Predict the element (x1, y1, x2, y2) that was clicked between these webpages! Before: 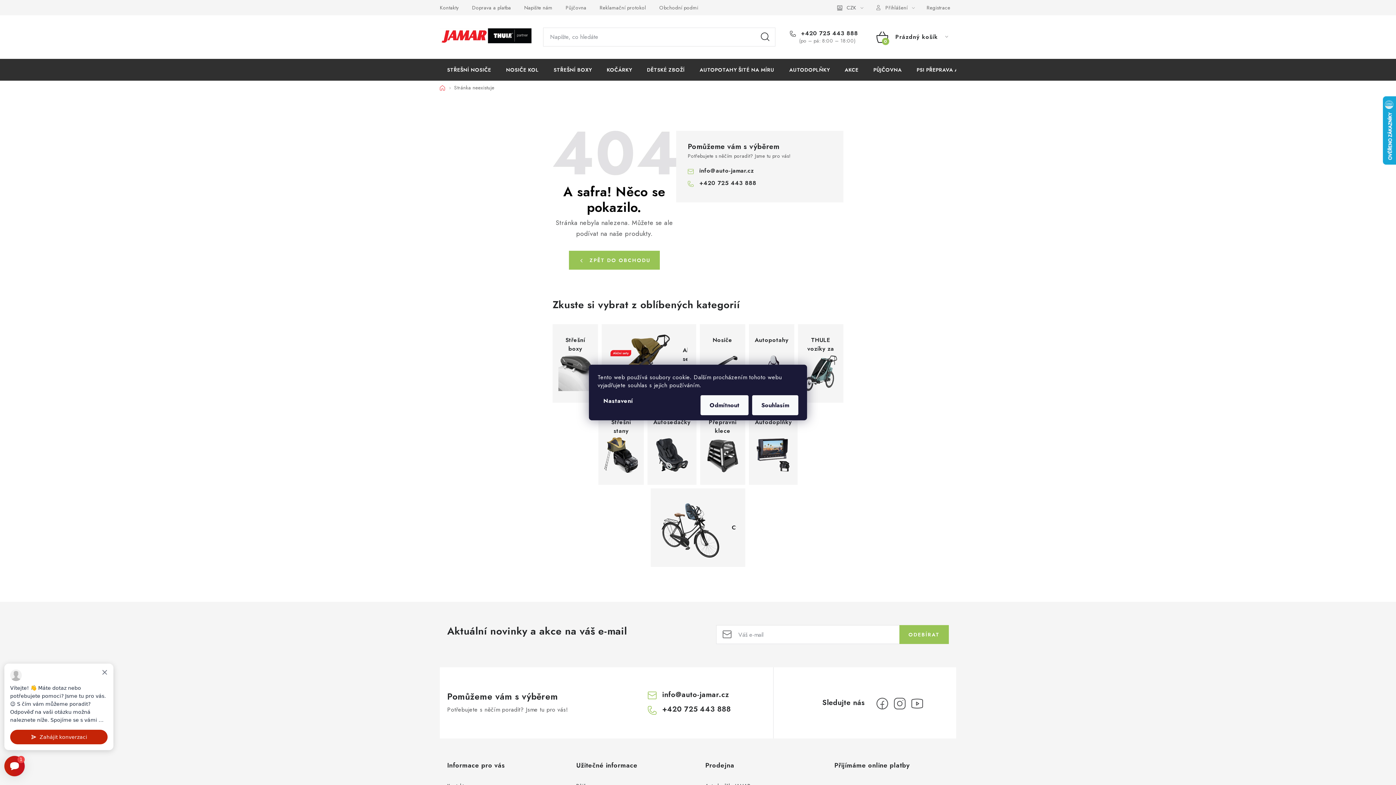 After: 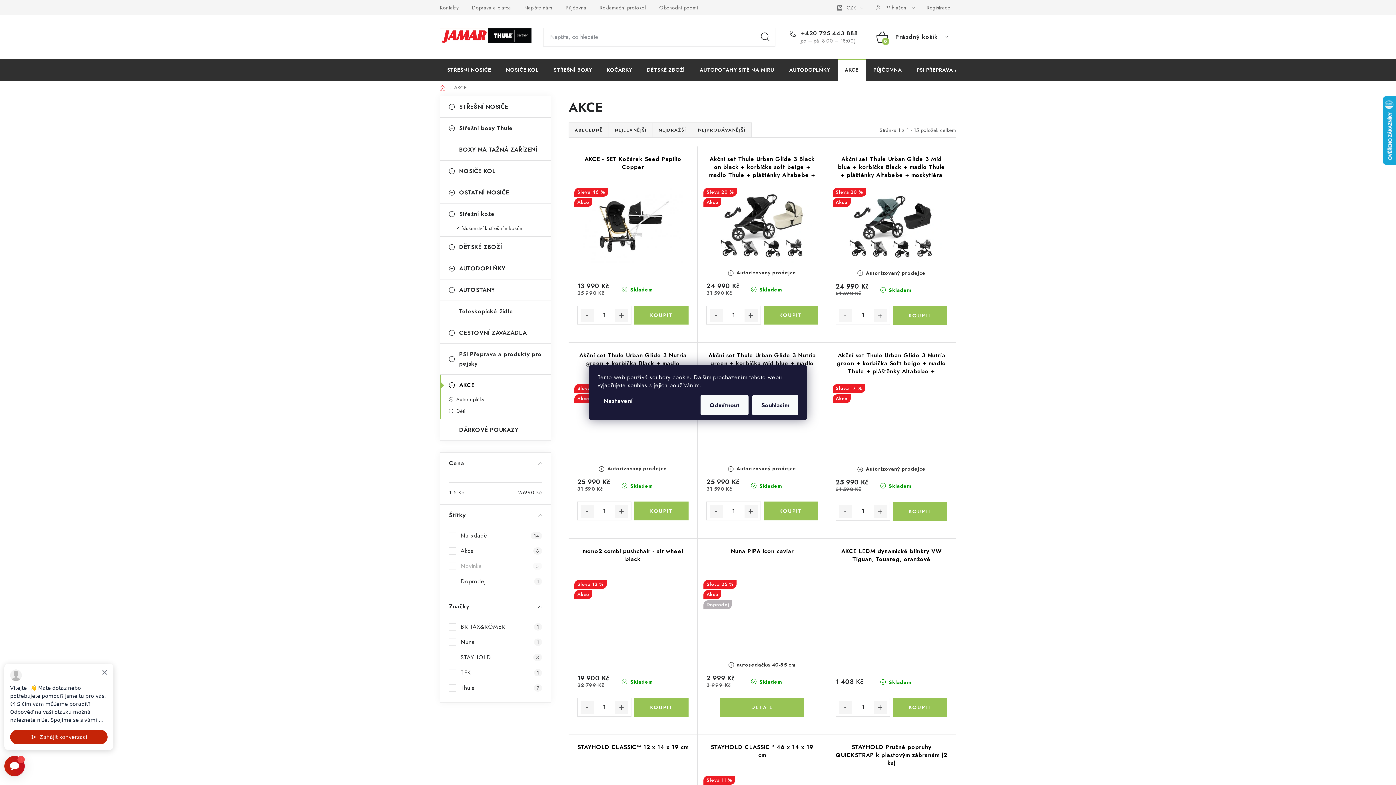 Action: label: AKCE bbox: (837, 58, 866, 80)